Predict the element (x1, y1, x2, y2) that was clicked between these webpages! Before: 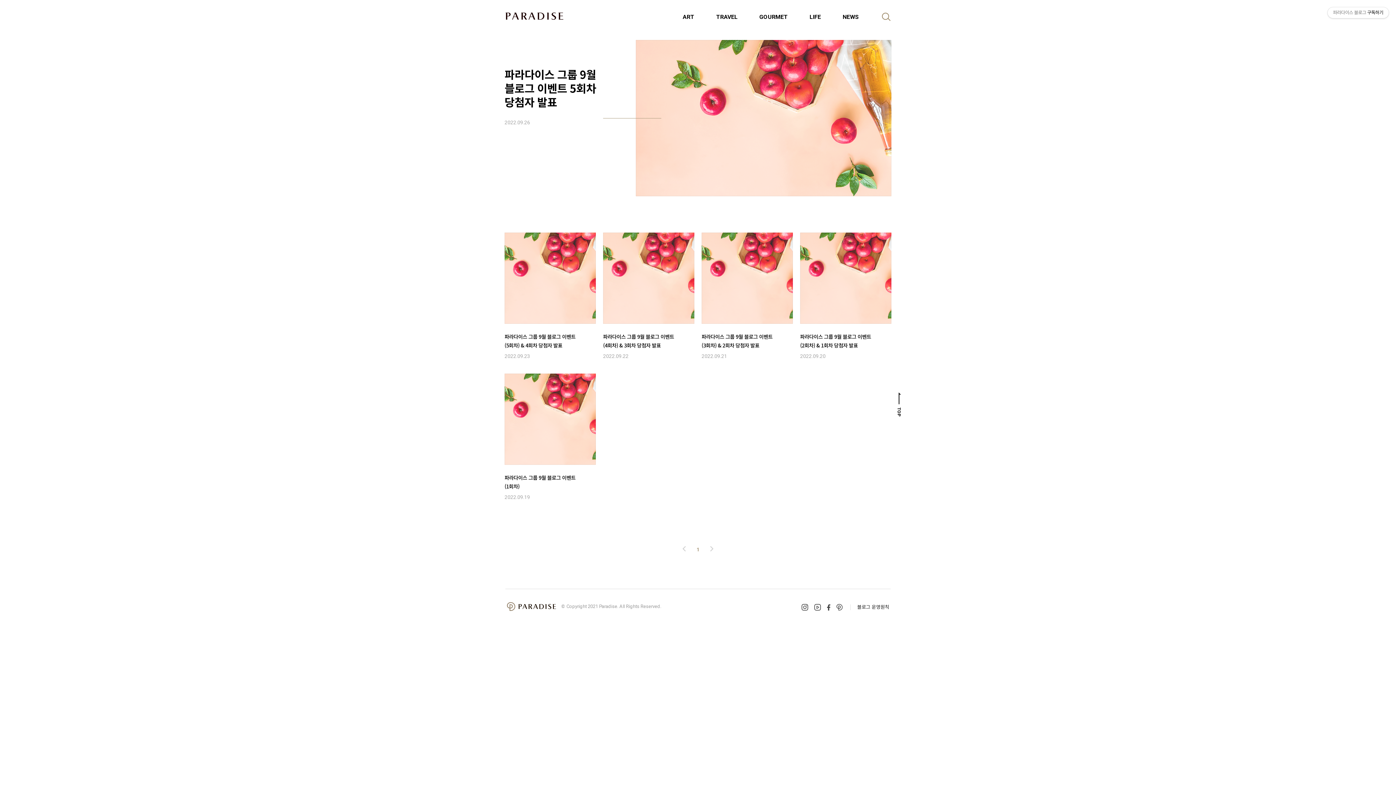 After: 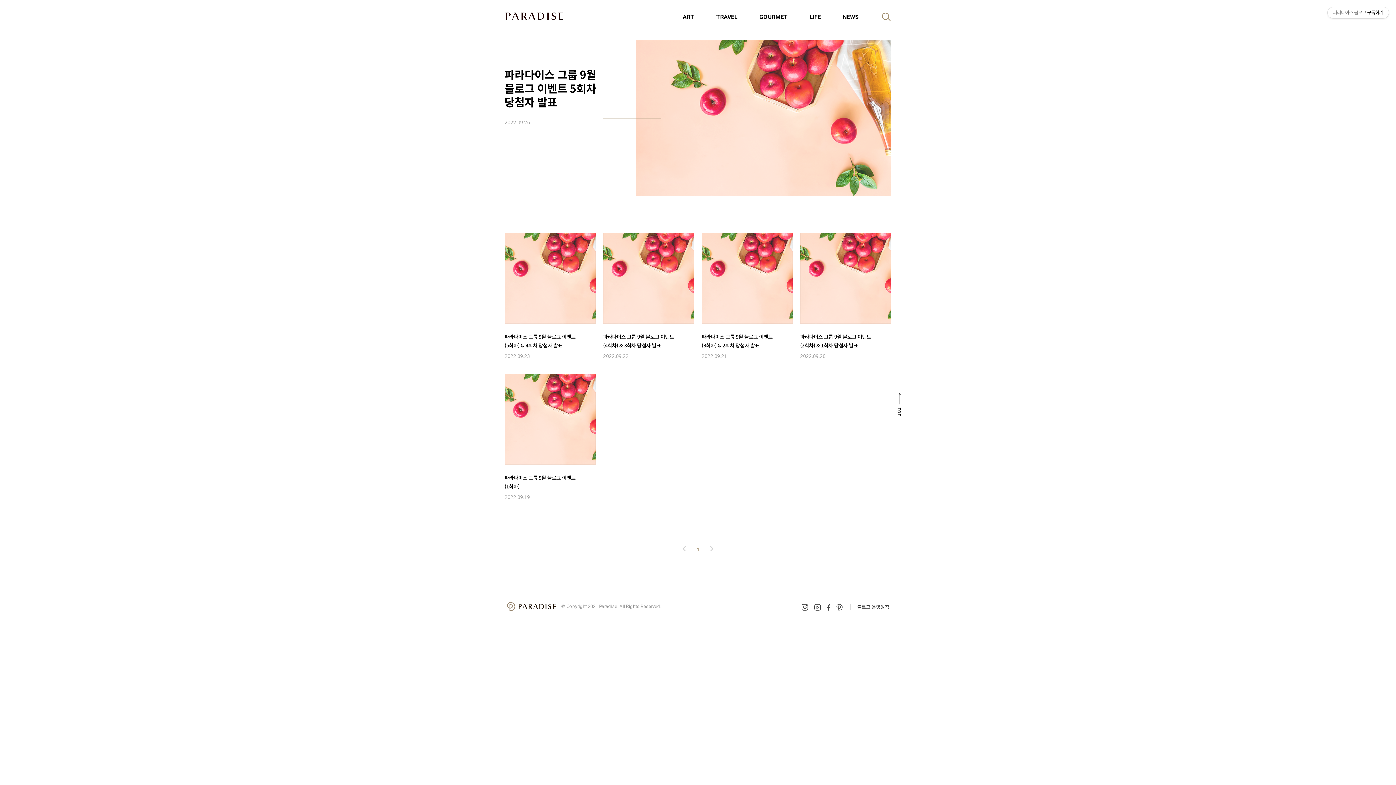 Action: bbox: (801, 604, 808, 610)